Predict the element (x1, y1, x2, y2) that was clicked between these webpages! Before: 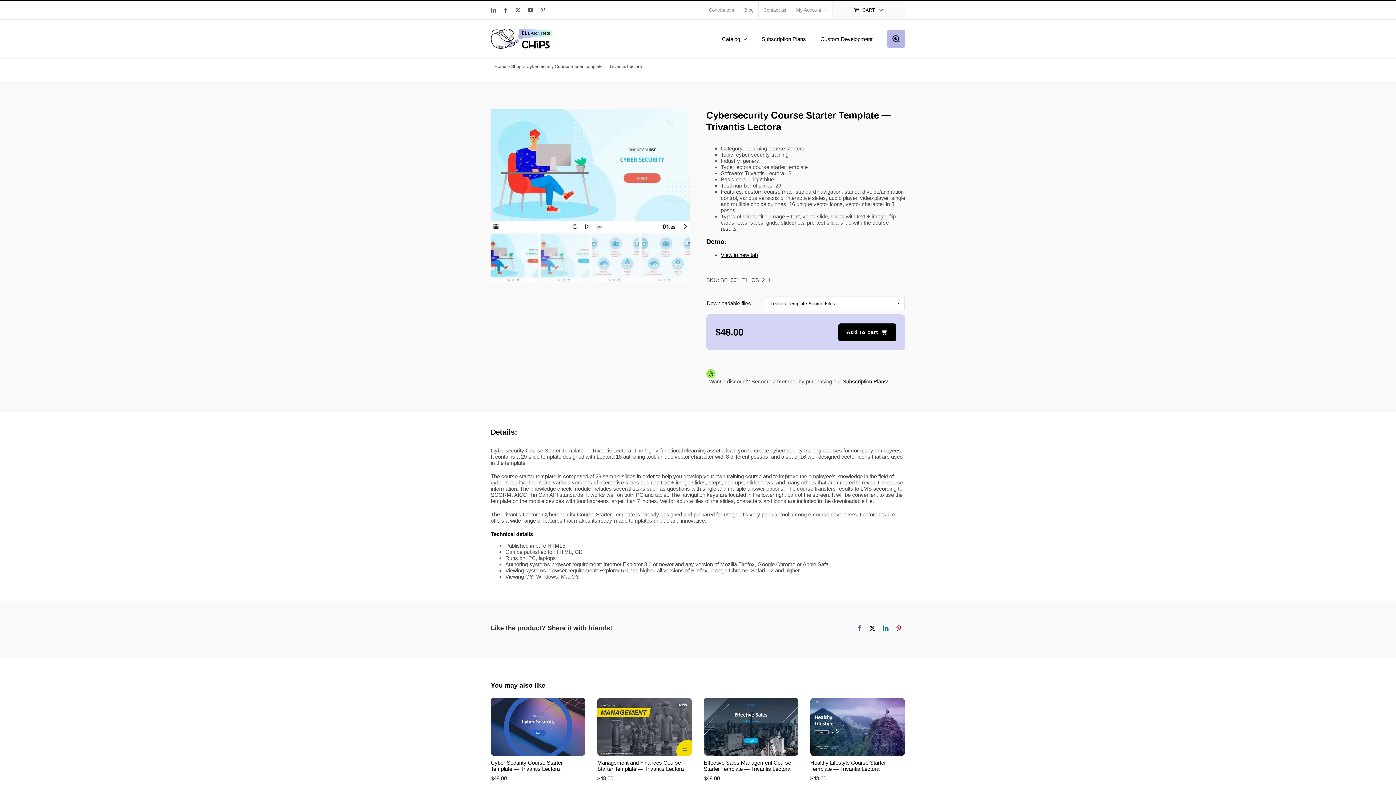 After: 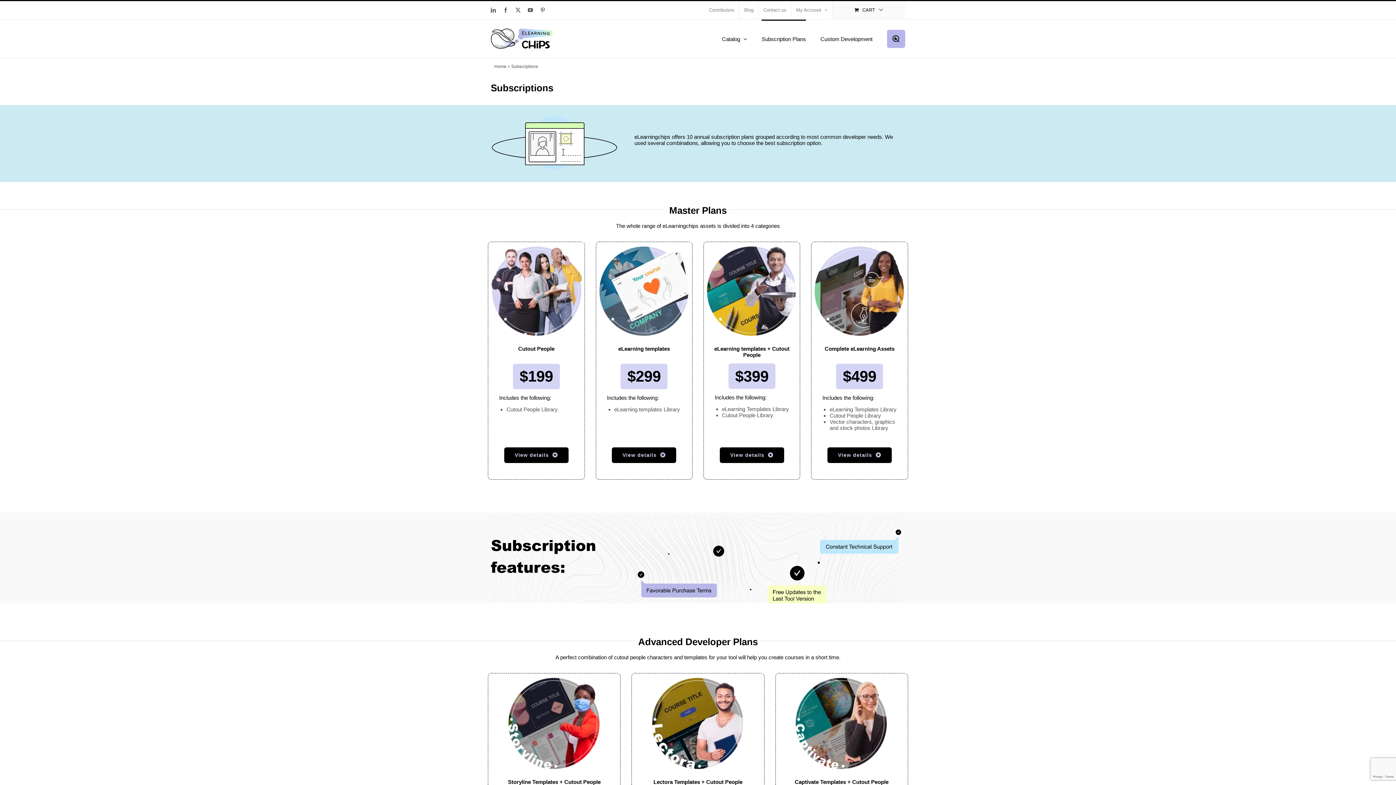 Action: bbox: (842, 378, 887, 384) label: Subscription Plans